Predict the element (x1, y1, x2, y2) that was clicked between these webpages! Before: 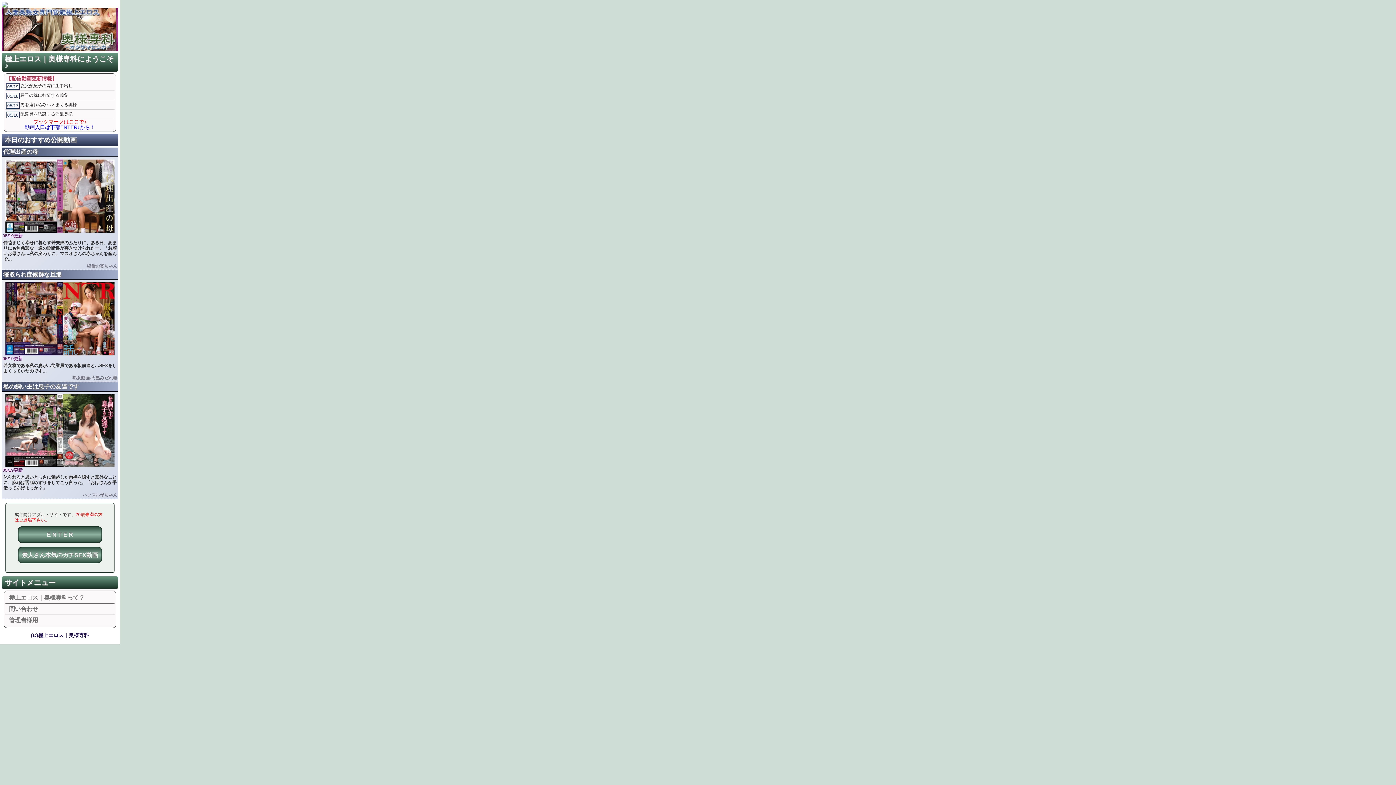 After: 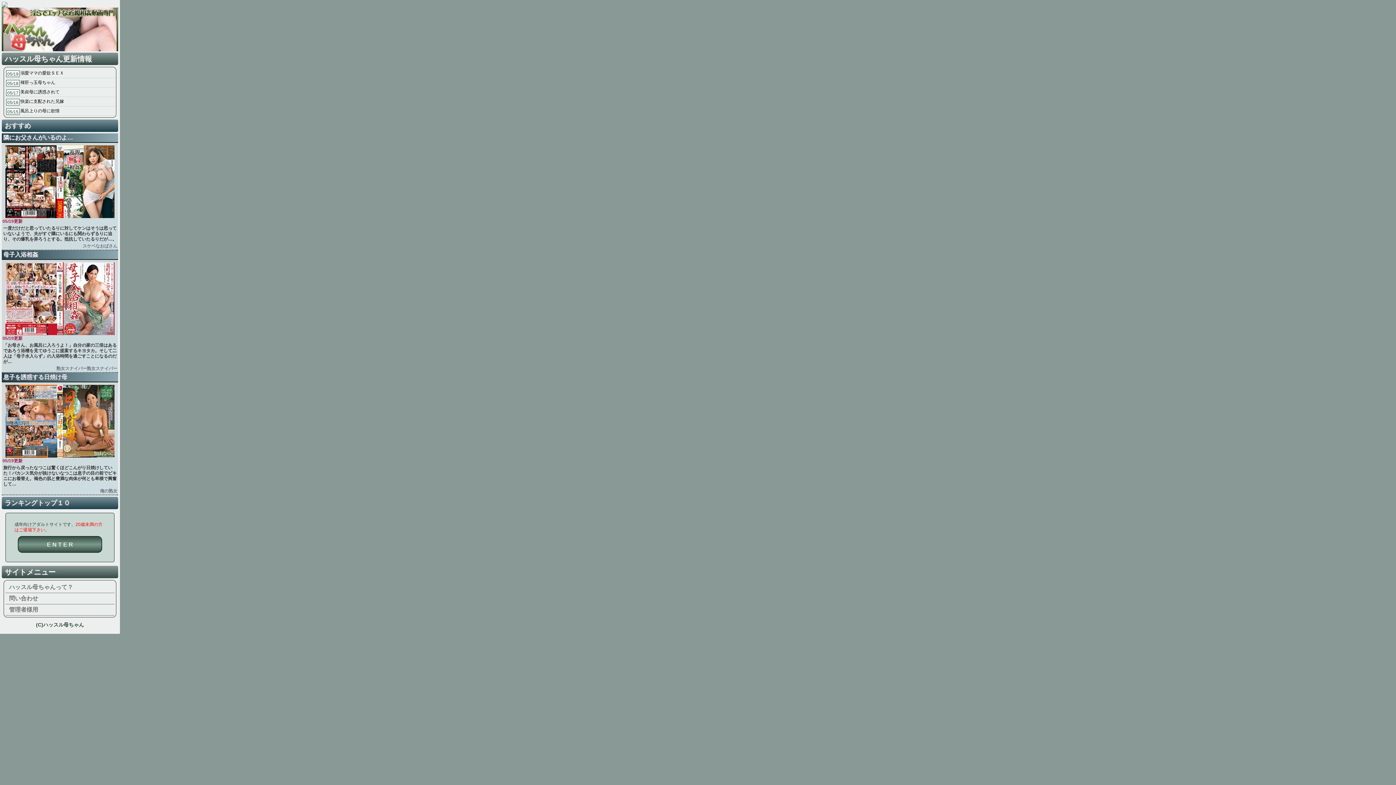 Action: bbox: (1, 382, 118, 499) label: 私の飼い主は息子の友達です
05/19更新
叱られると思いとっさに勃起した肉棒を隠すと意外なことに、麻耶は舌舐めずりをしてこう言った。「おばさんが手伝ってあげよっか？」
ハッスル母ちゃん